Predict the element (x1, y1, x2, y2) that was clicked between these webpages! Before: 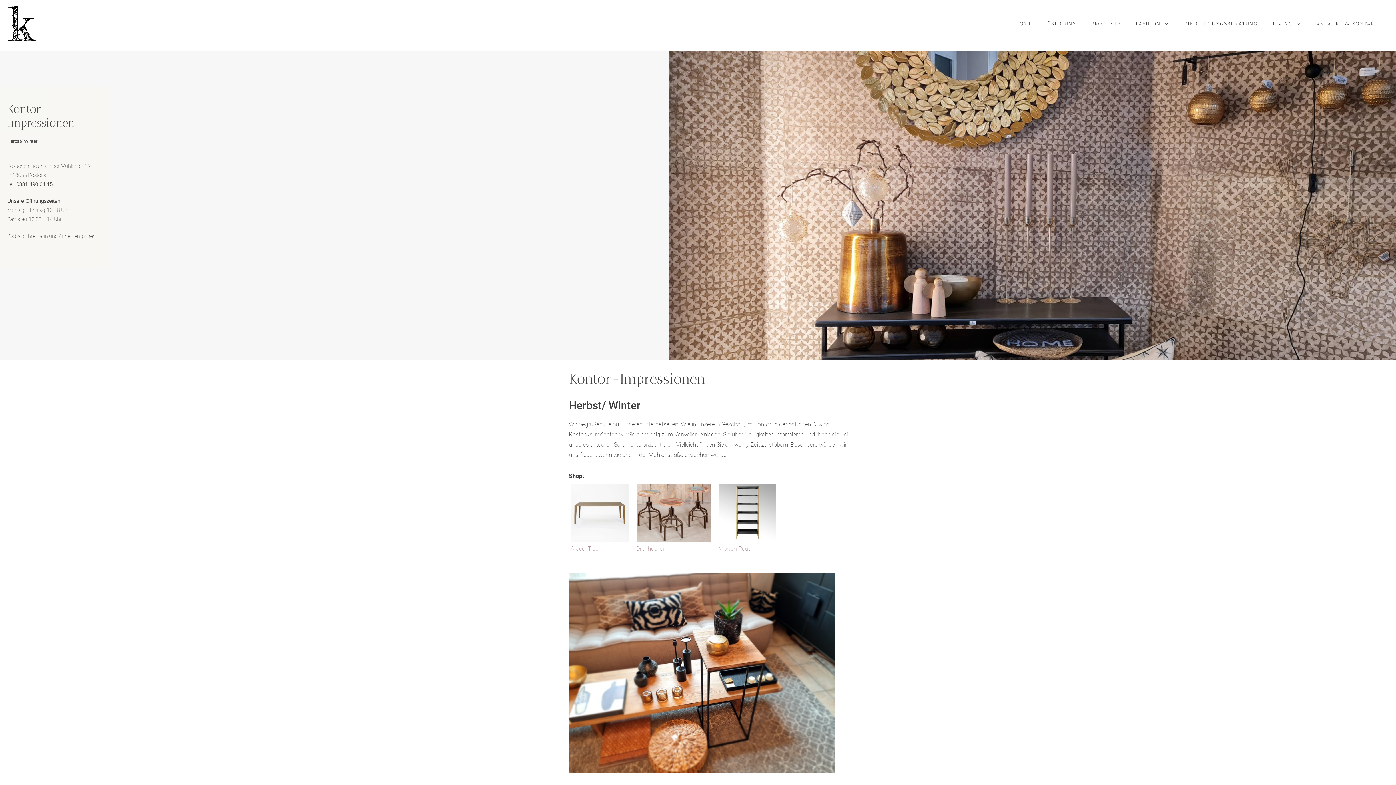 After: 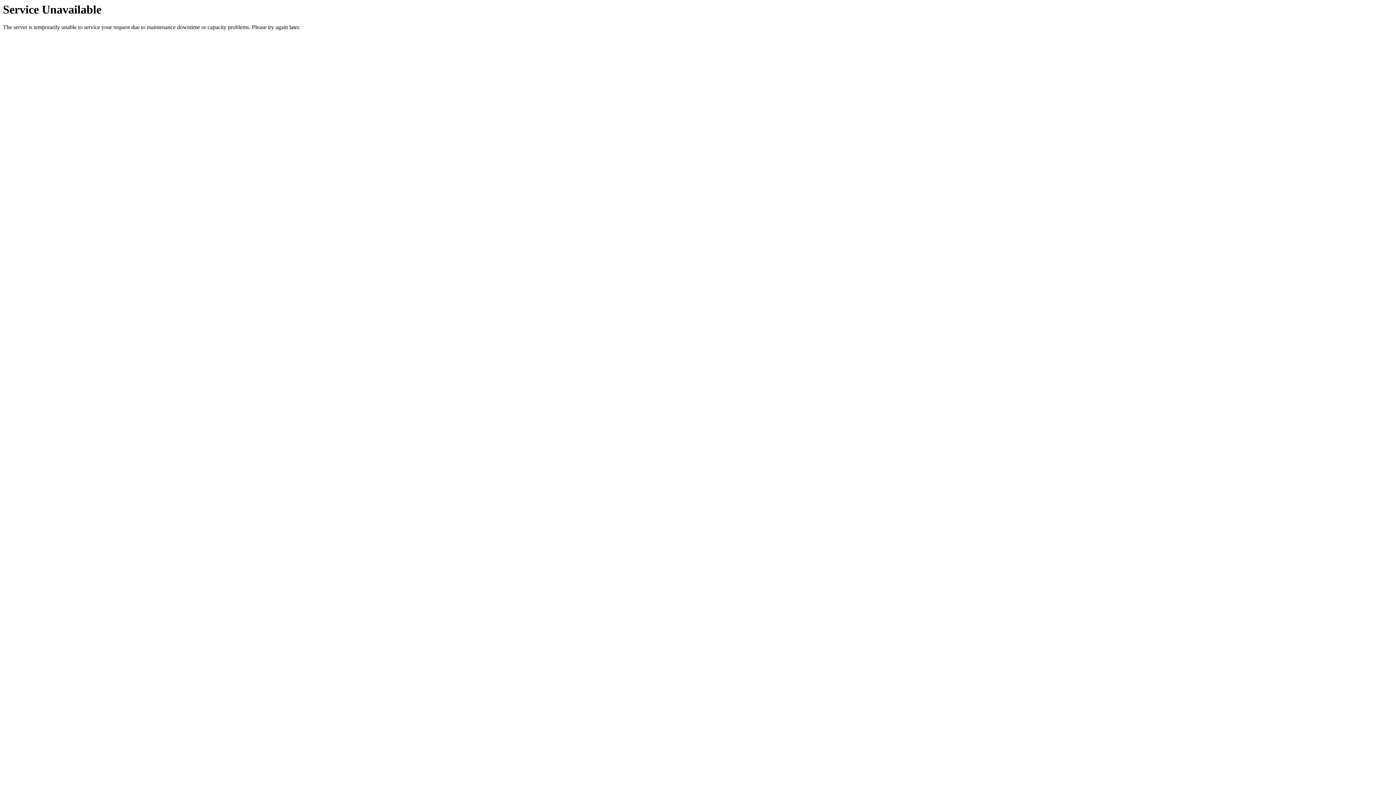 Action: bbox: (1273, 20, 1301, 27) label: LIVING